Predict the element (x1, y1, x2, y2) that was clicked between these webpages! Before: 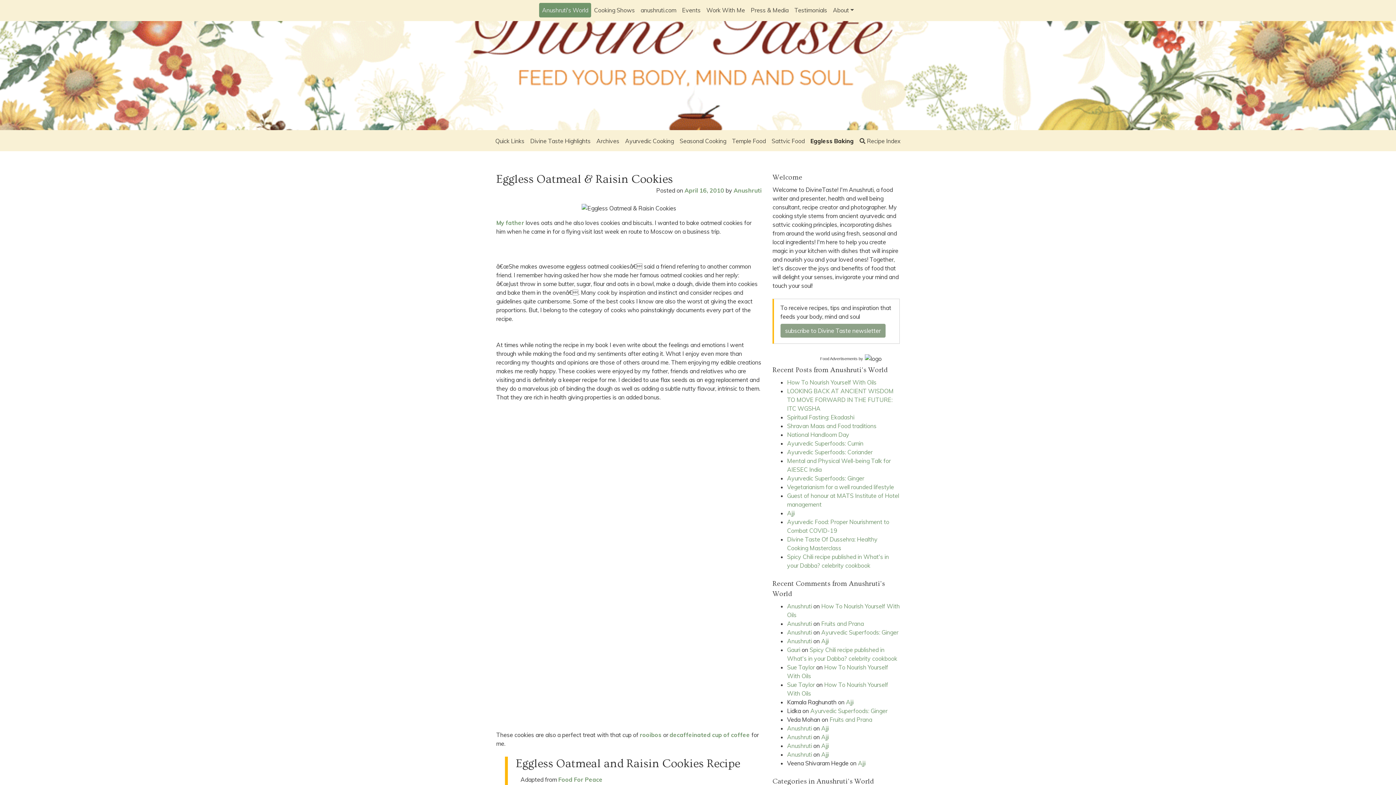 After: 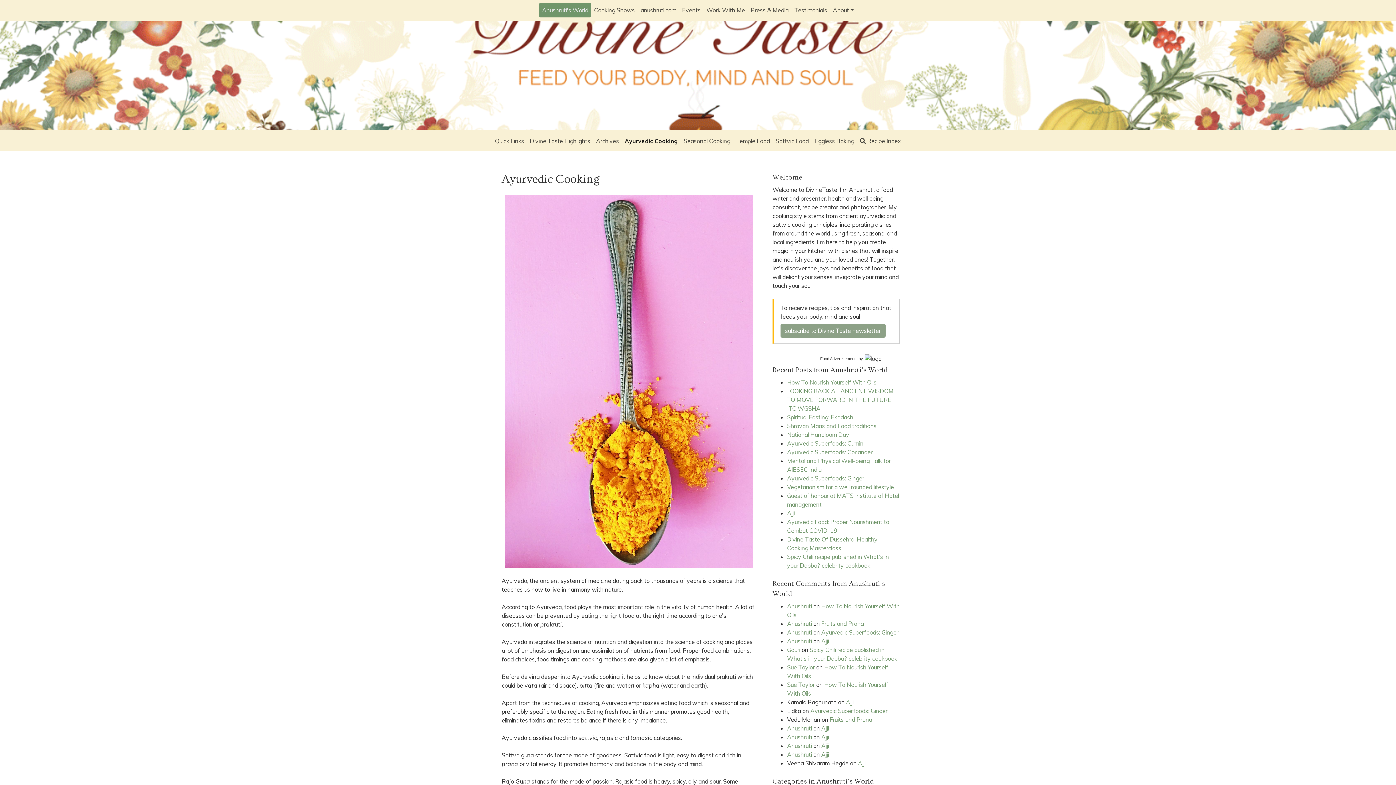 Action: bbox: (622, 133, 676, 148) label: Ayurvedic Cooking